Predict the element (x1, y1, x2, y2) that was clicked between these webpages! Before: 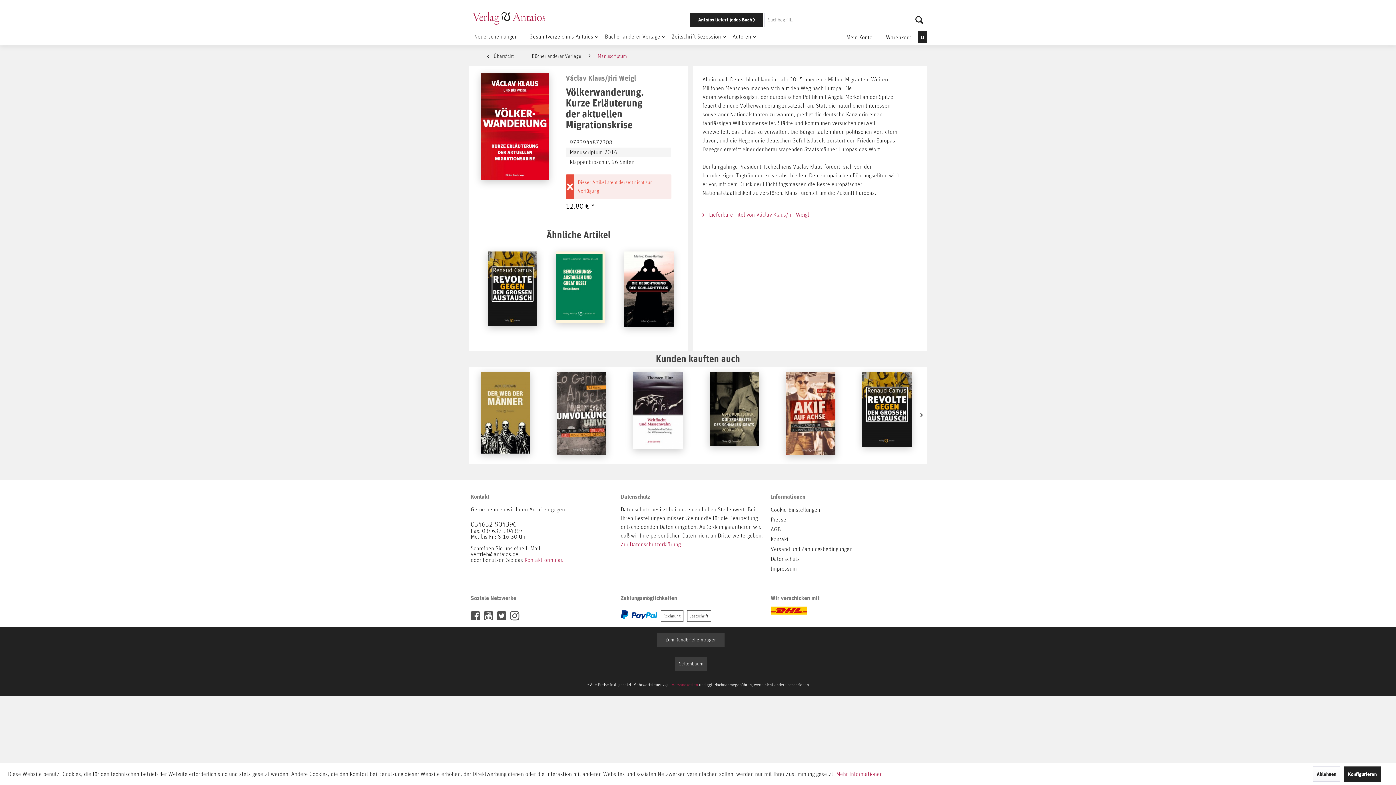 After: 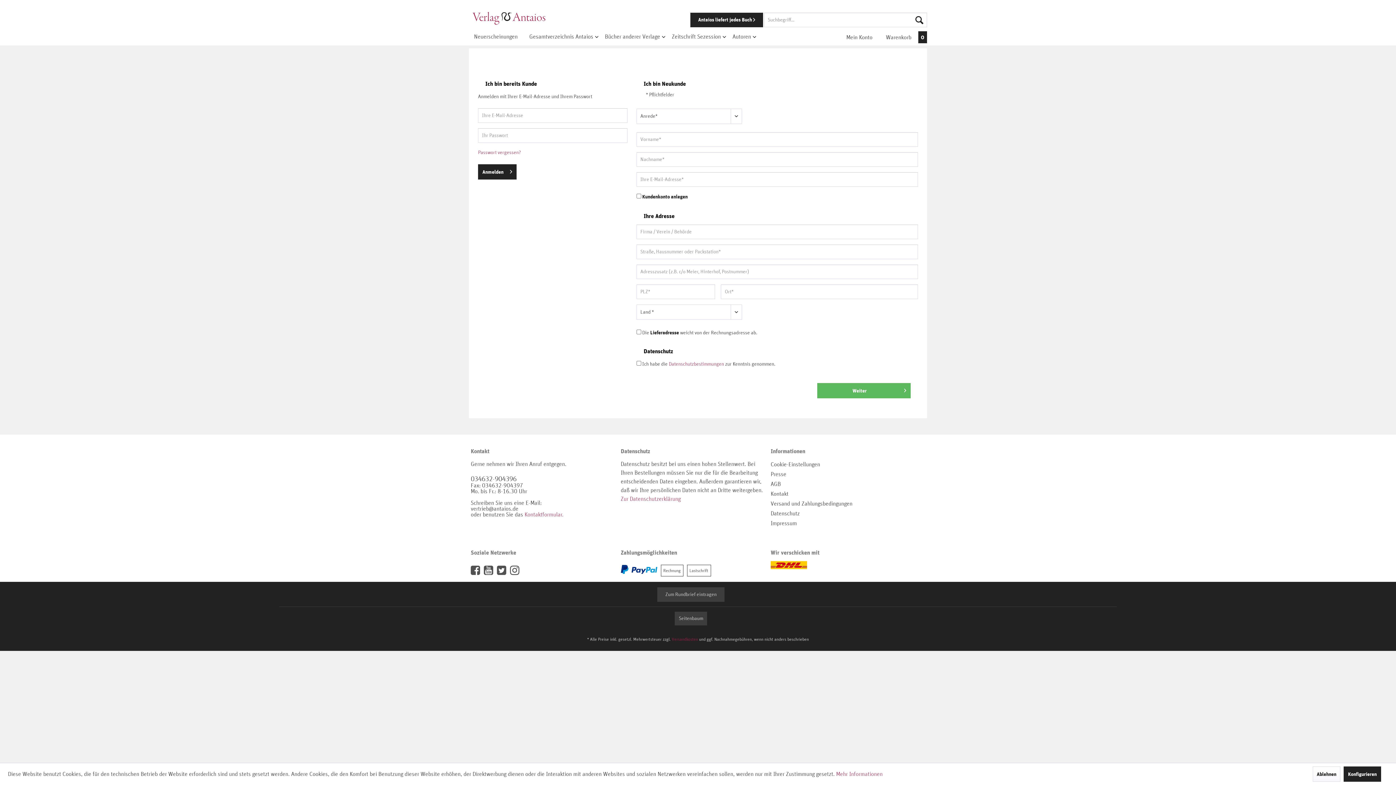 Action: bbox: (841, 31, 877, 43) label: Mein Konto